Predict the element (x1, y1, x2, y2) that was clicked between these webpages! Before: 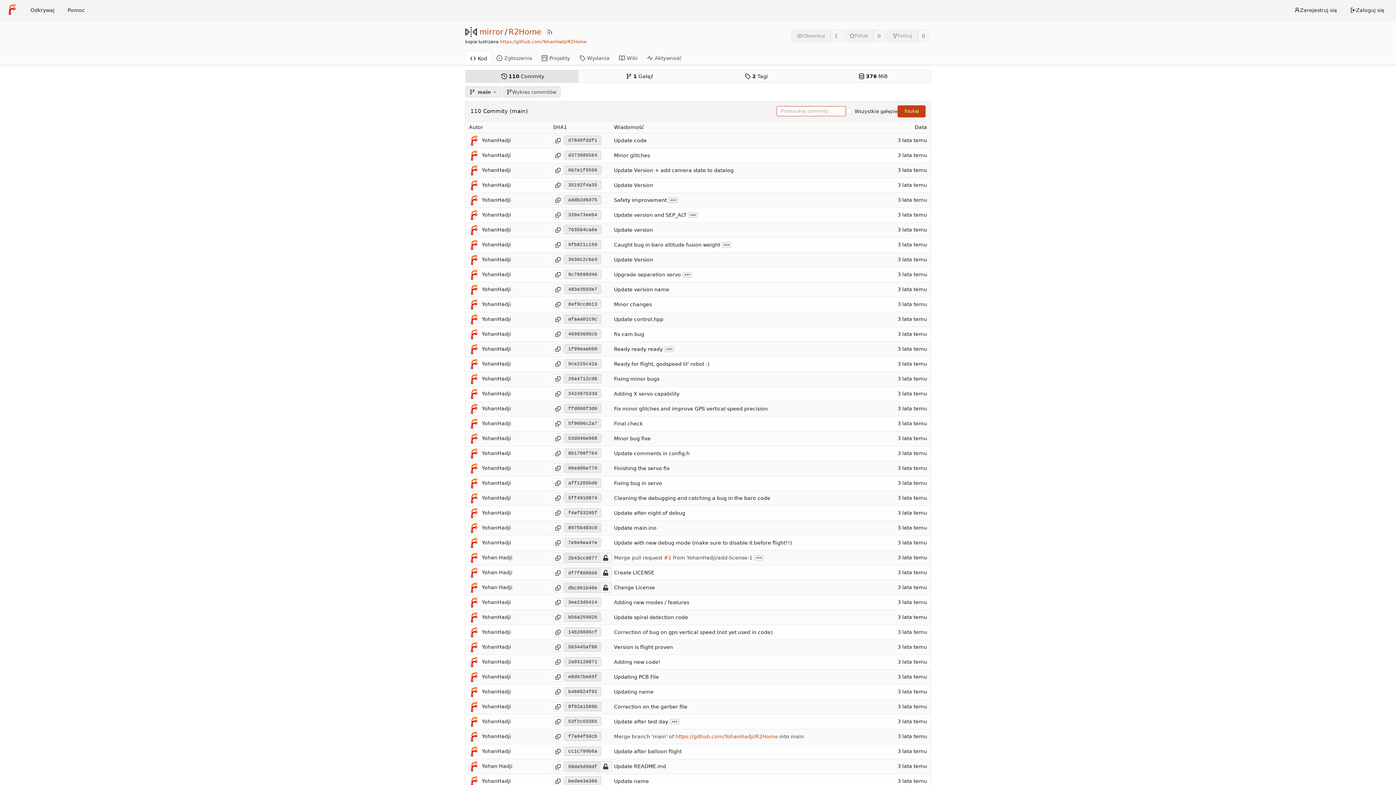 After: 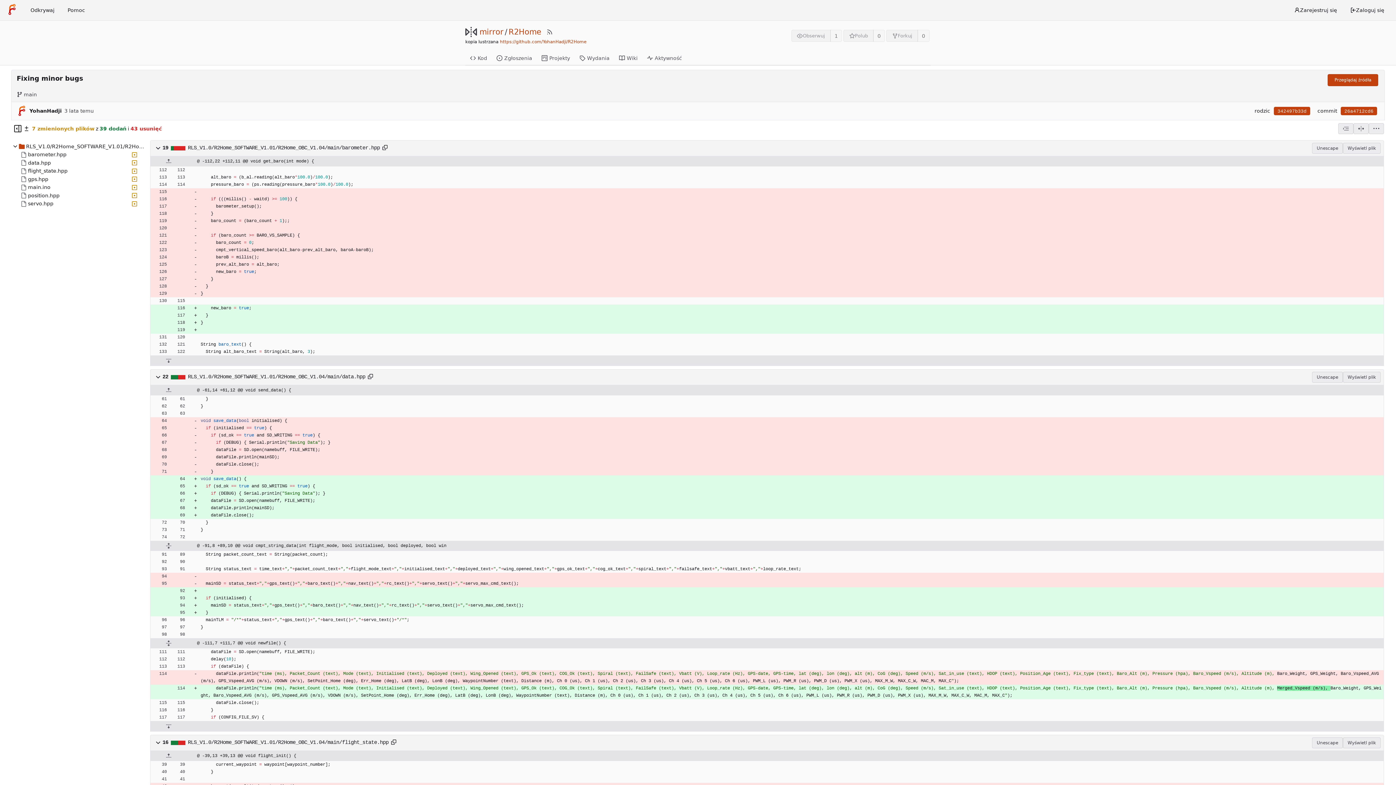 Action: label: 26a4712cd6 bbox: (564, 374, 601, 383)